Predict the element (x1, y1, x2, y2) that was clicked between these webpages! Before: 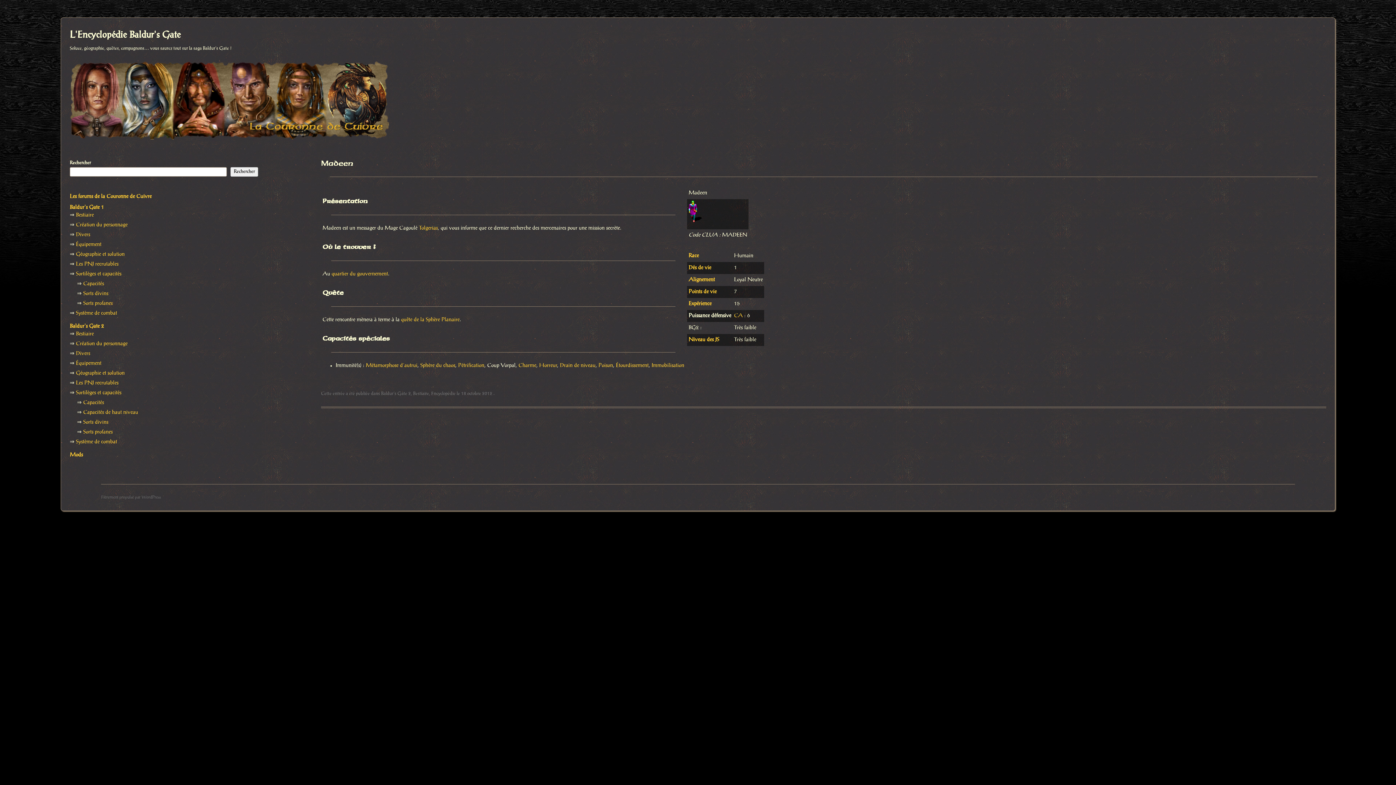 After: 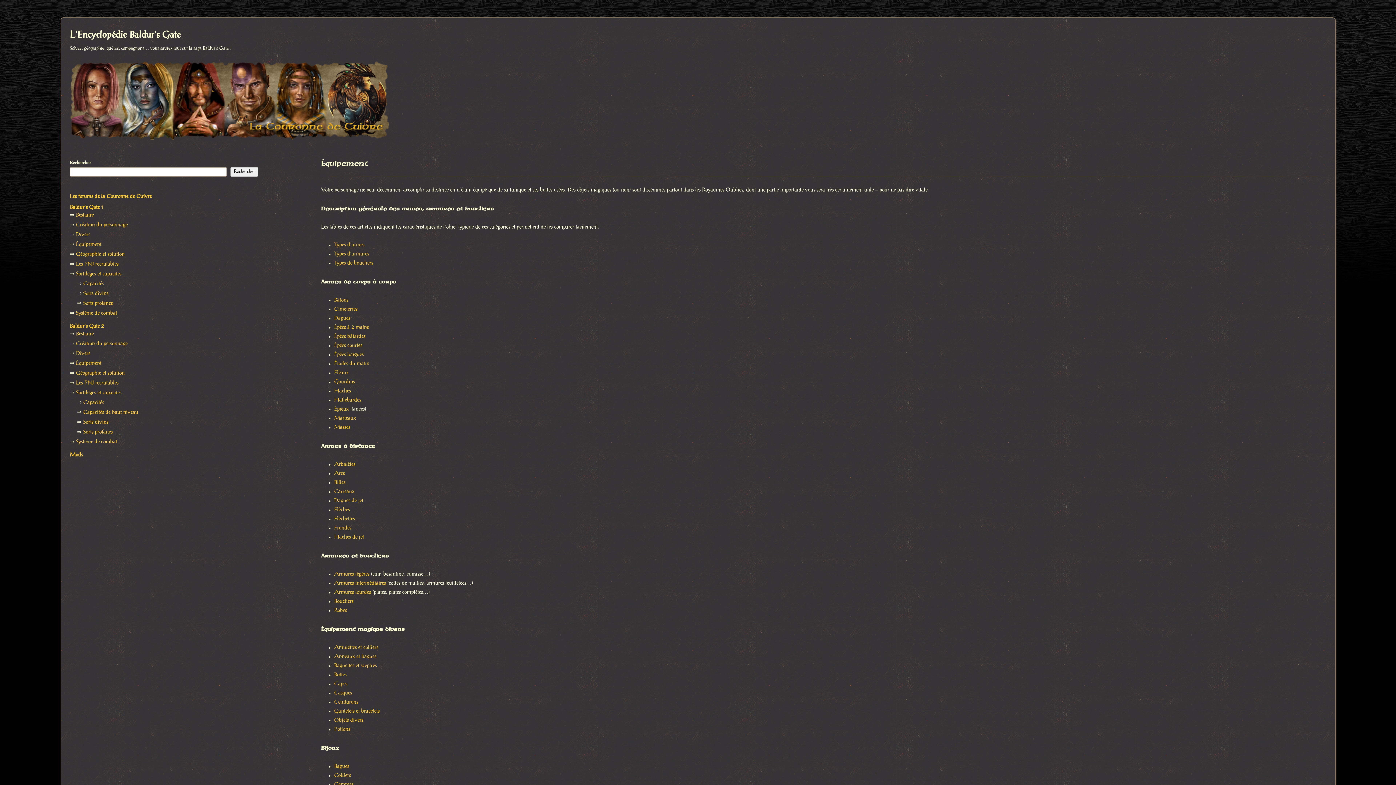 Action: label: Équipement bbox: (76, 242, 101, 247)